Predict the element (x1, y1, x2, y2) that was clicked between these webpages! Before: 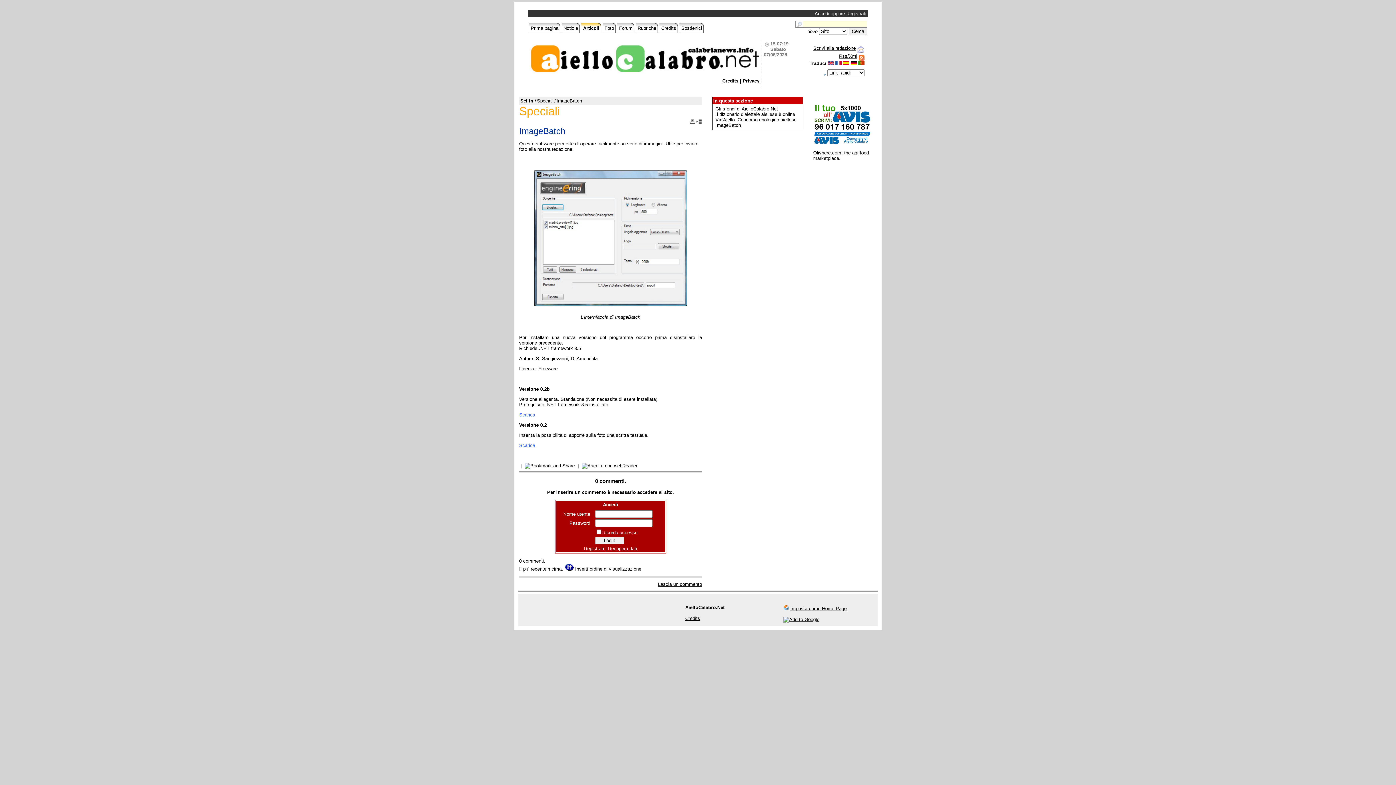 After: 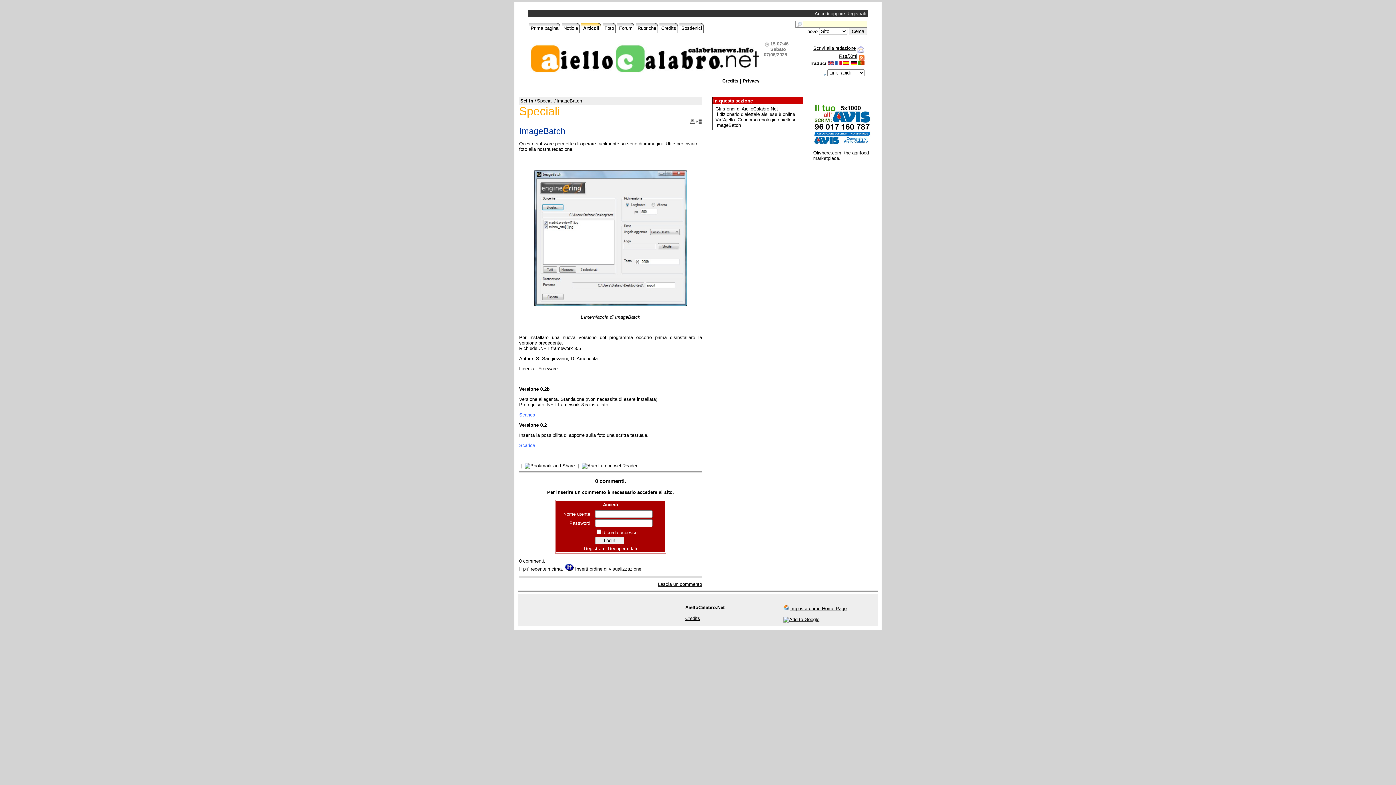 Action: label: Scrivi alla redazione bbox: (813, 45, 856, 50)